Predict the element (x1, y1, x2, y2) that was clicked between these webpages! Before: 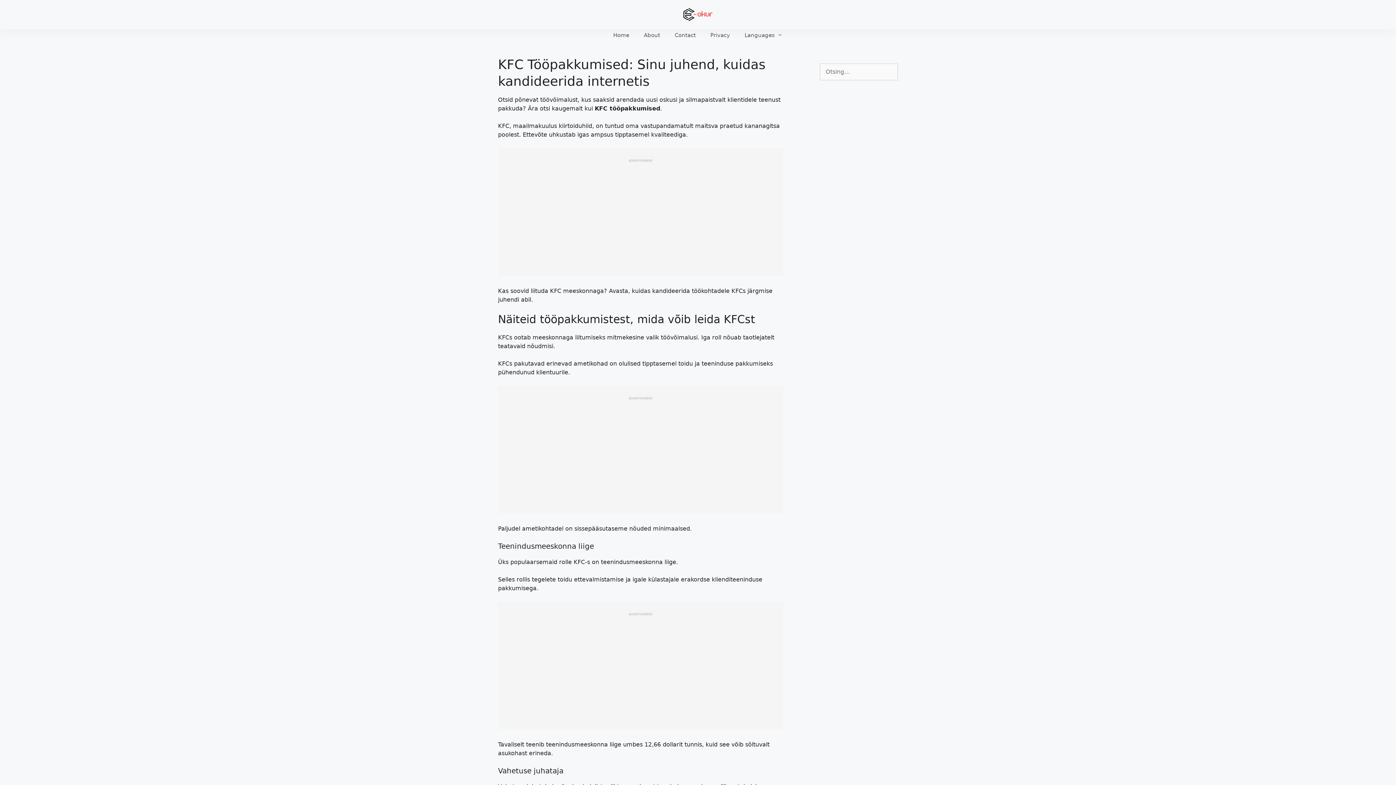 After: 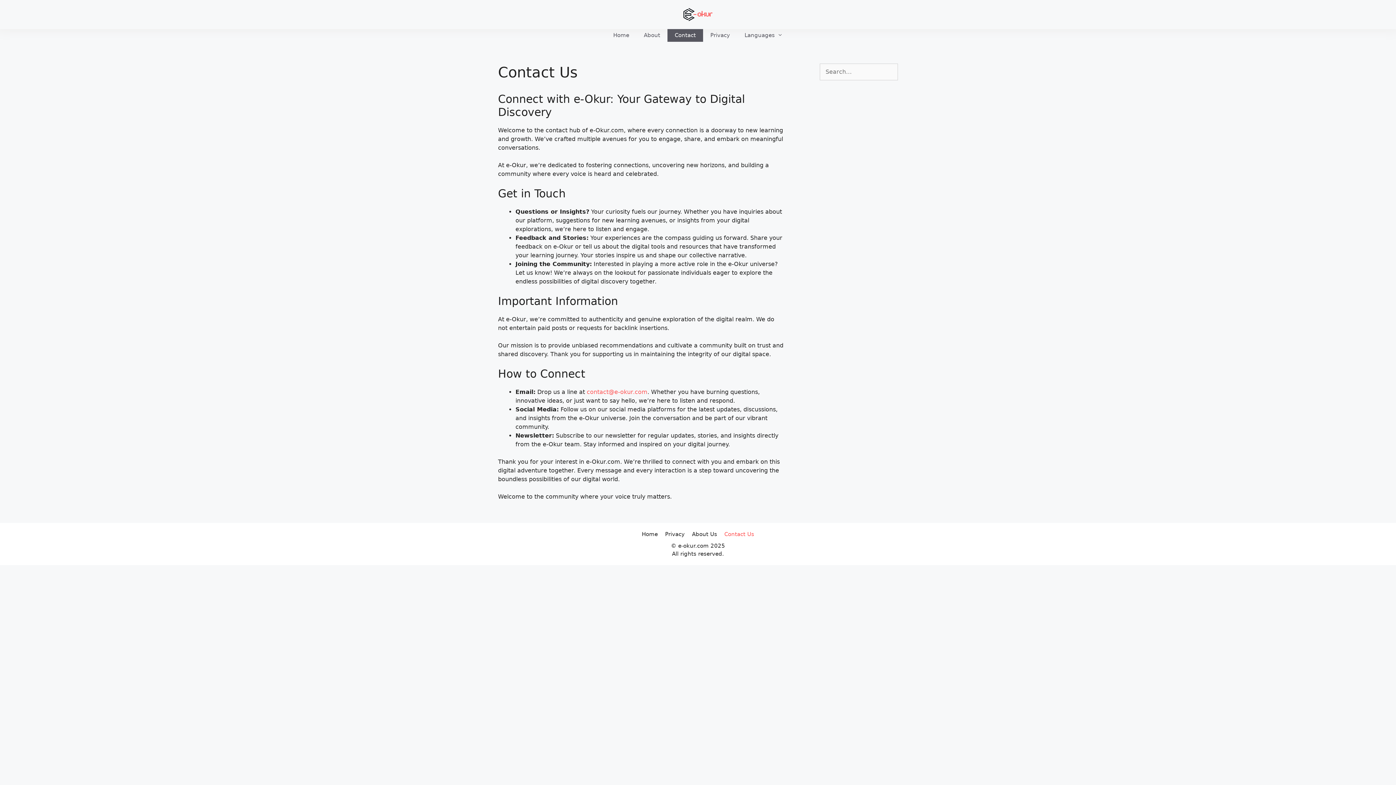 Action: bbox: (667, 29, 703, 41) label: Contact